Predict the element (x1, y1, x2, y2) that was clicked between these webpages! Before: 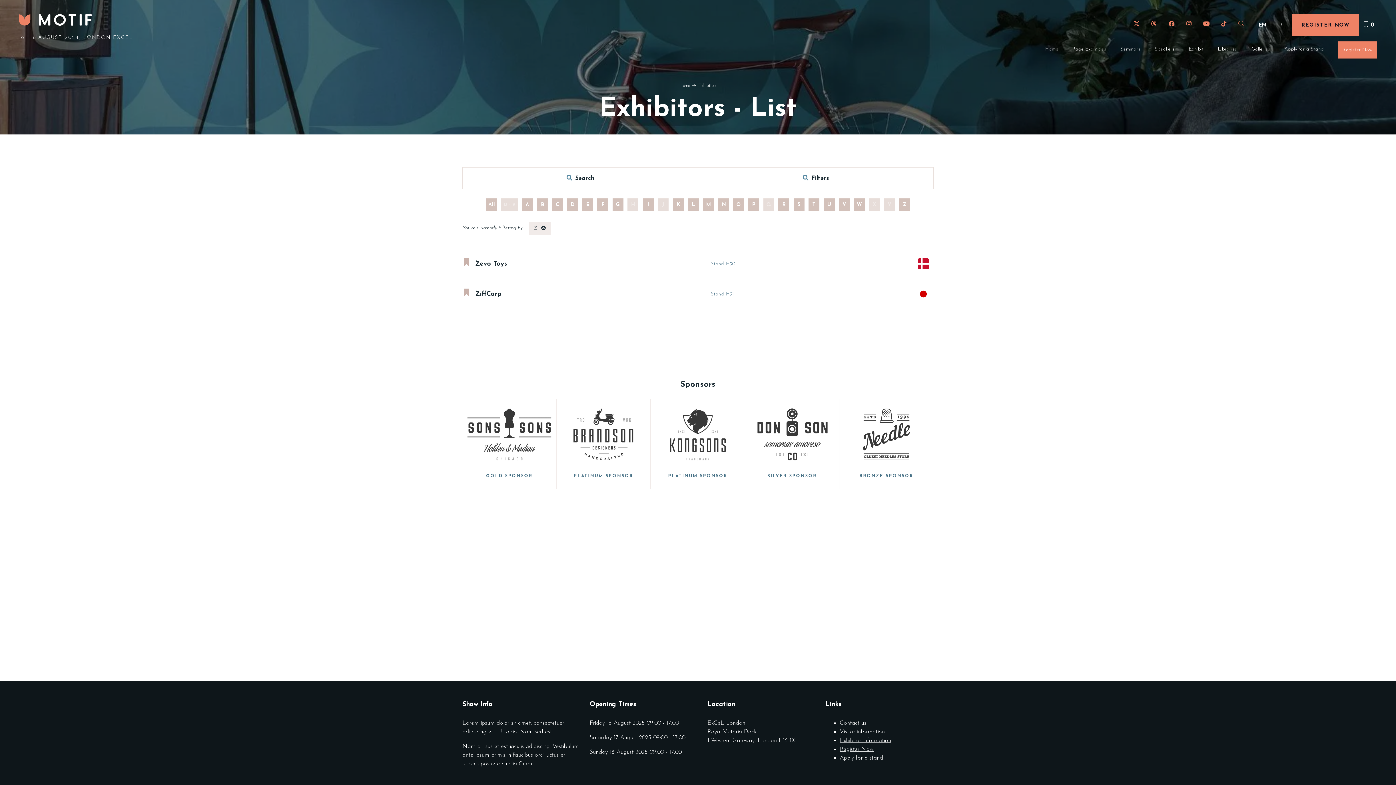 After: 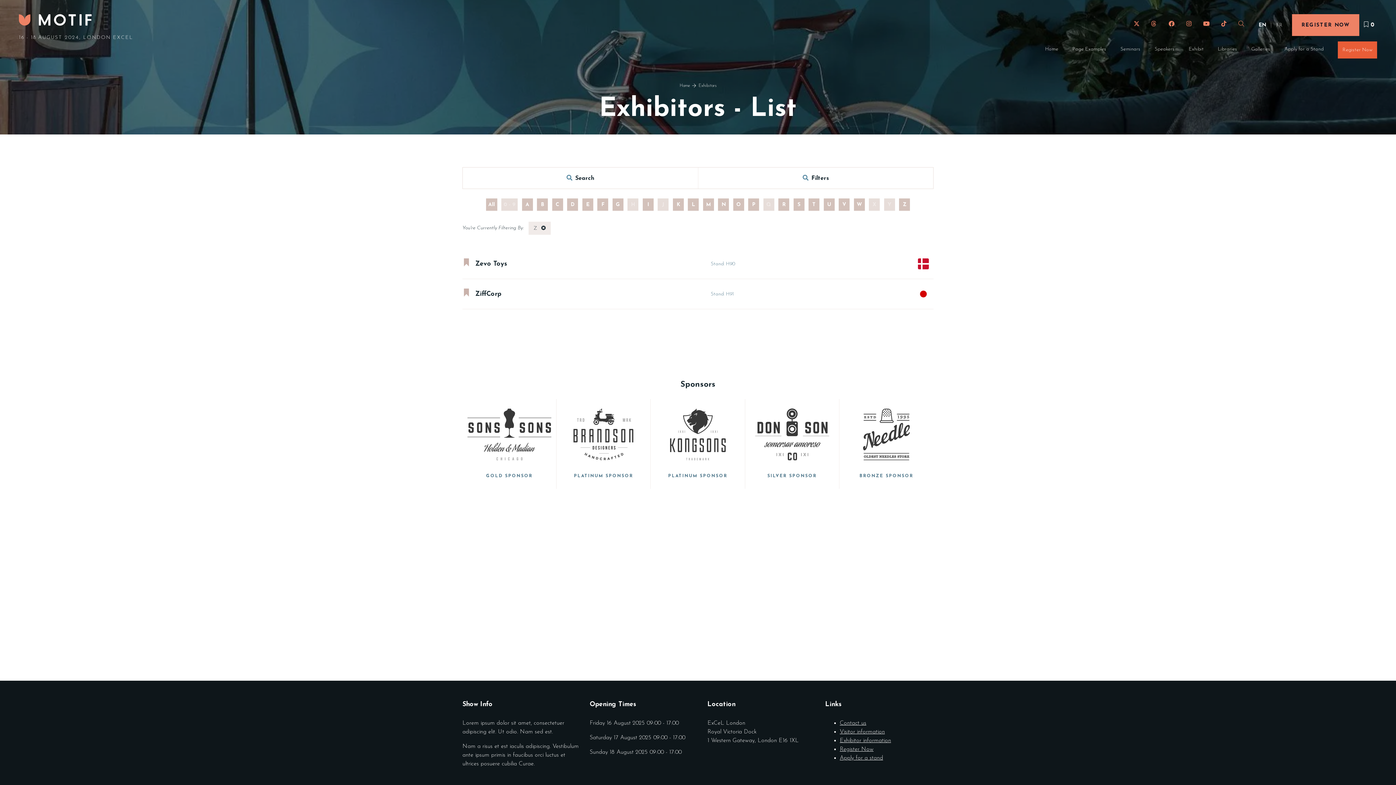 Action: bbox: (1338, 41, 1377, 58) label: Register Now